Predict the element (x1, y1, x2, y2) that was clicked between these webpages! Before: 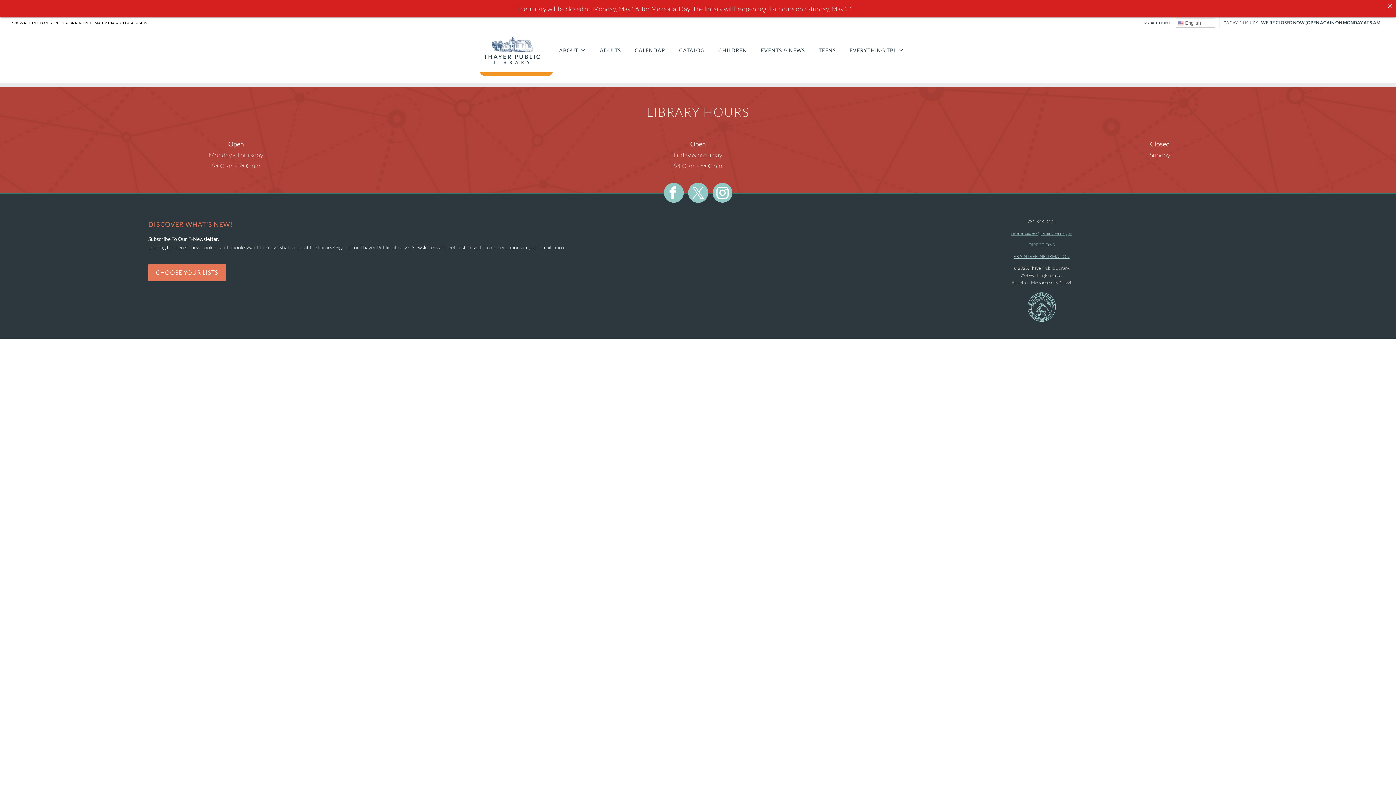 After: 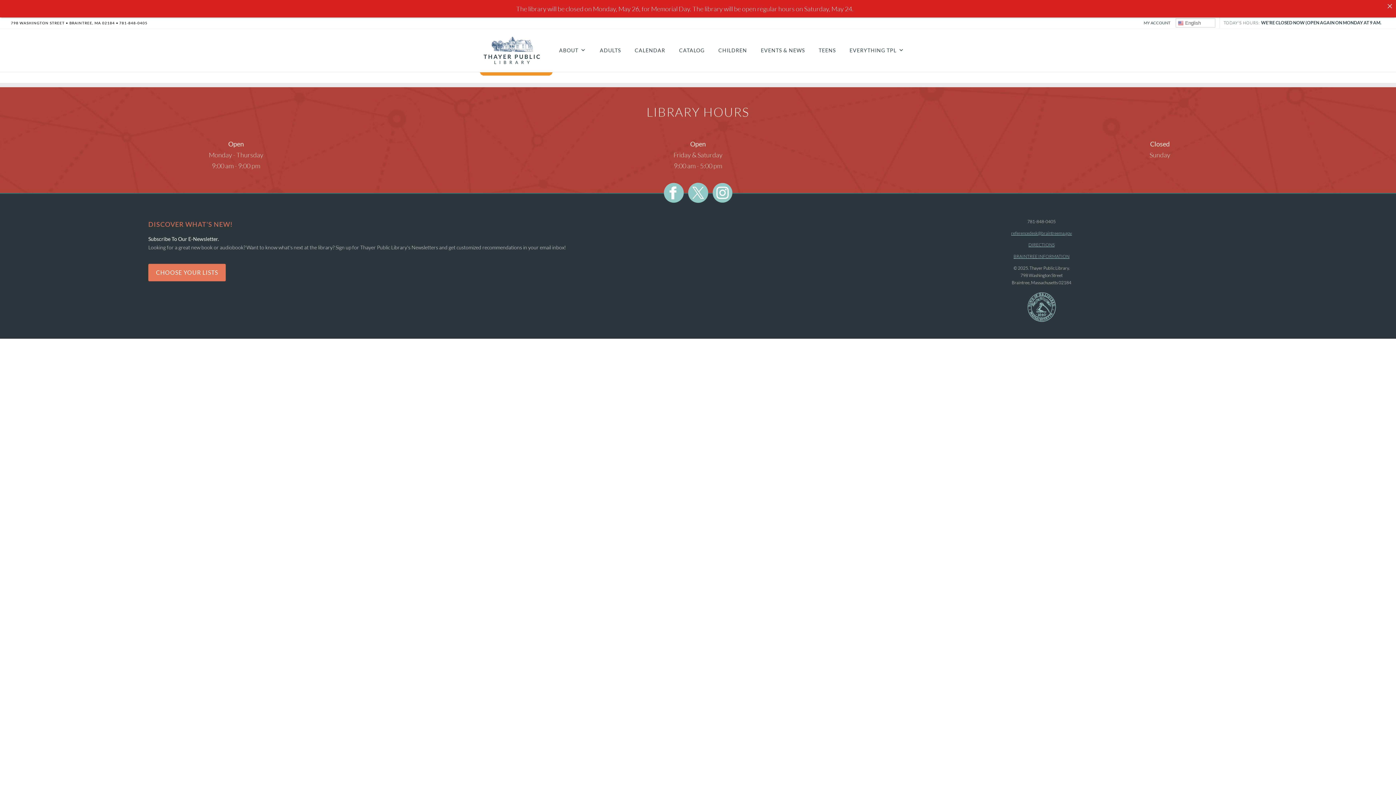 Action: bbox: (663, 184, 683, 192)